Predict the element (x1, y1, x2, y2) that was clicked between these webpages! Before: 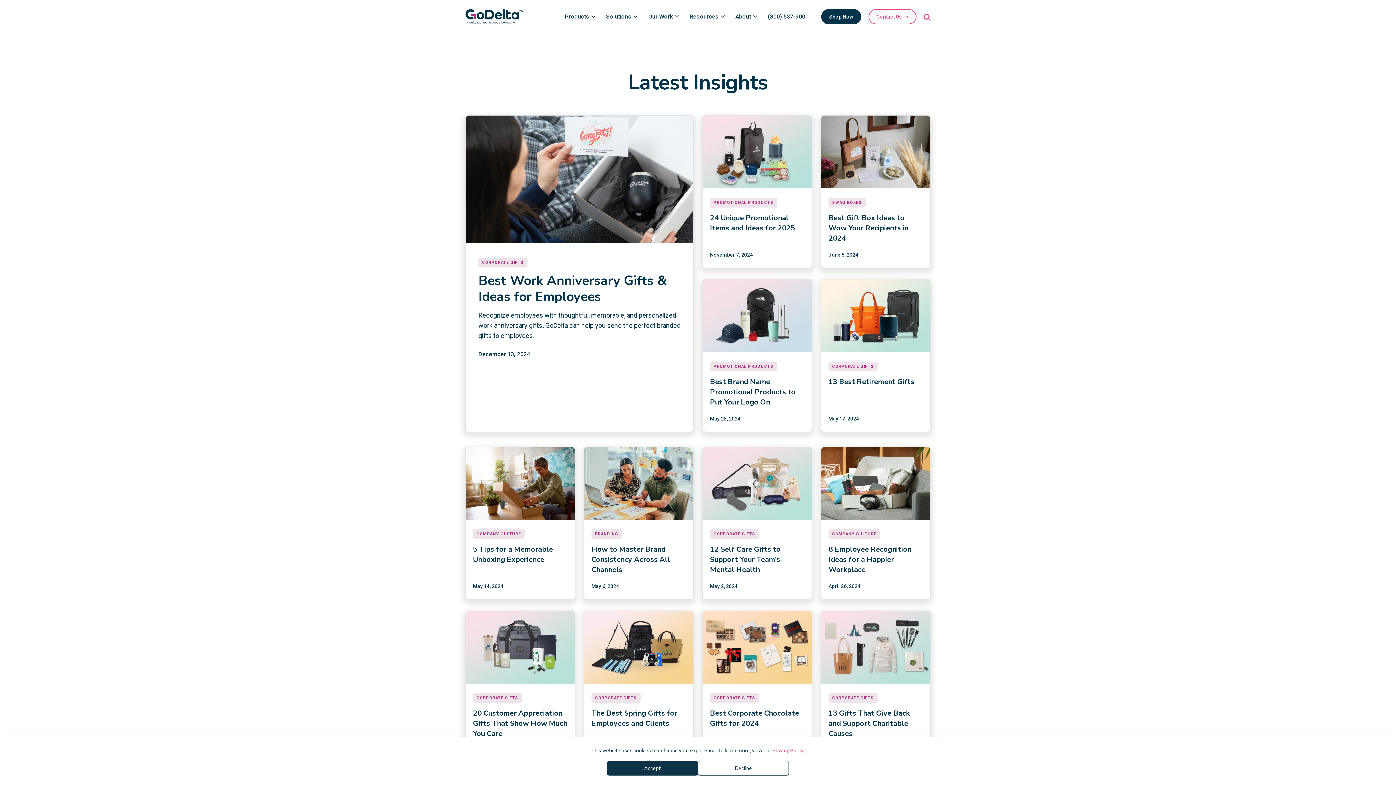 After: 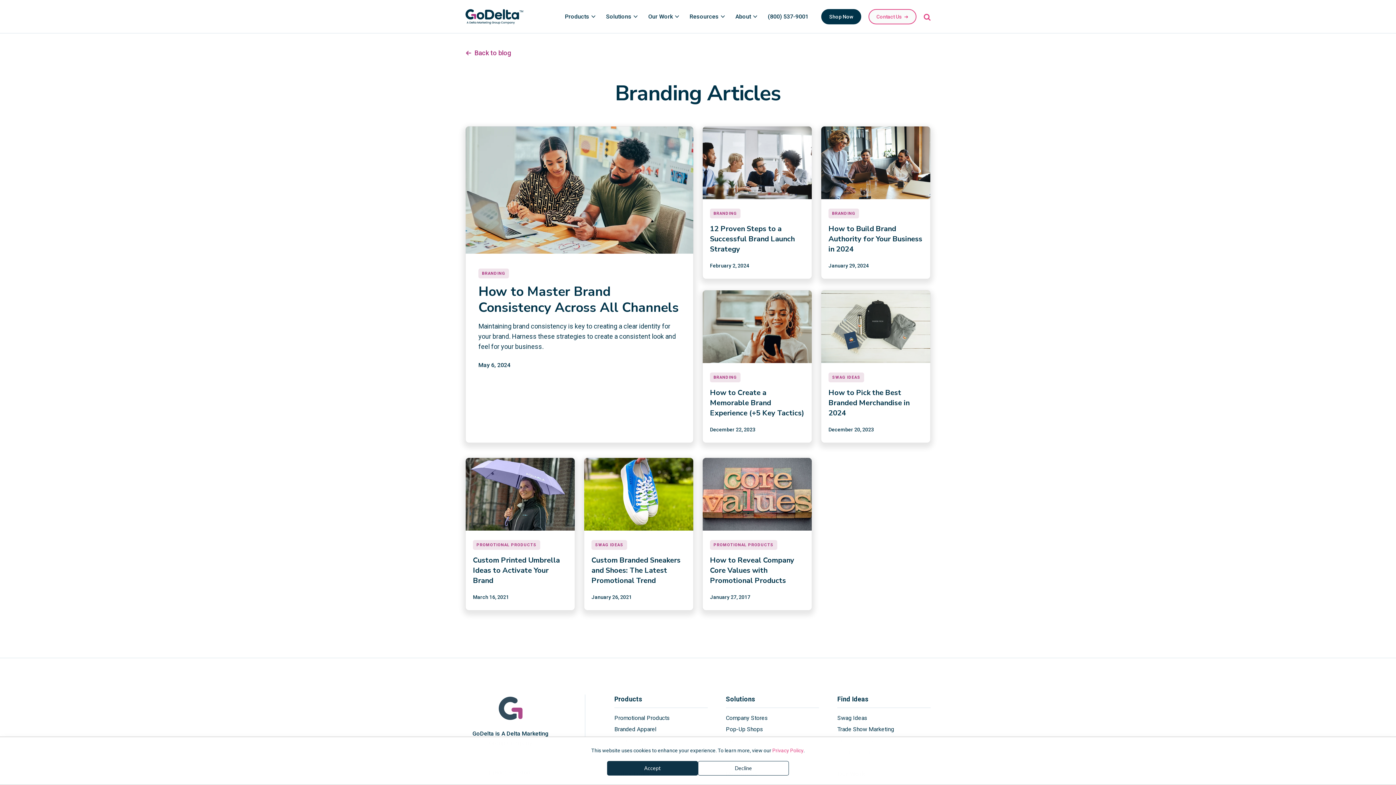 Action: label: BRANDING bbox: (595, 532, 618, 536)